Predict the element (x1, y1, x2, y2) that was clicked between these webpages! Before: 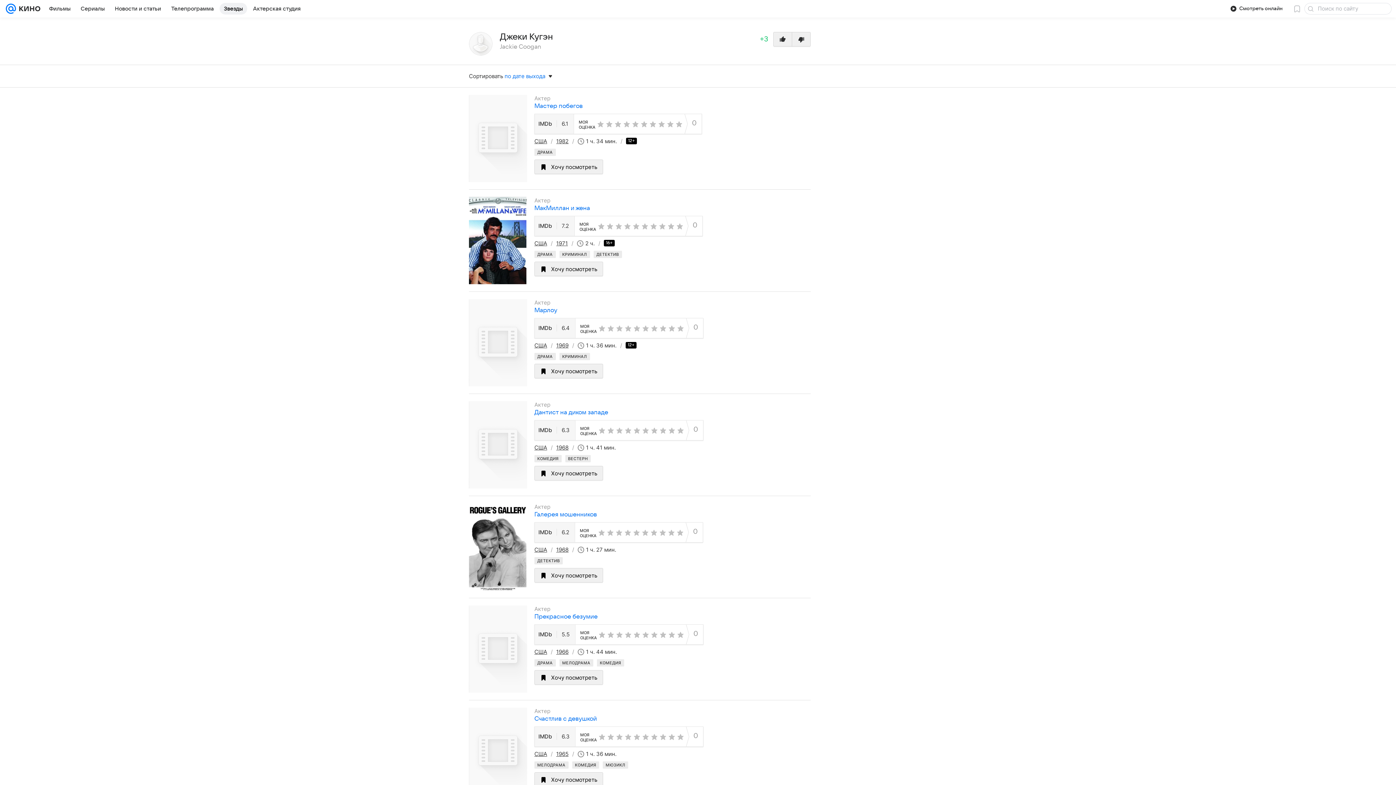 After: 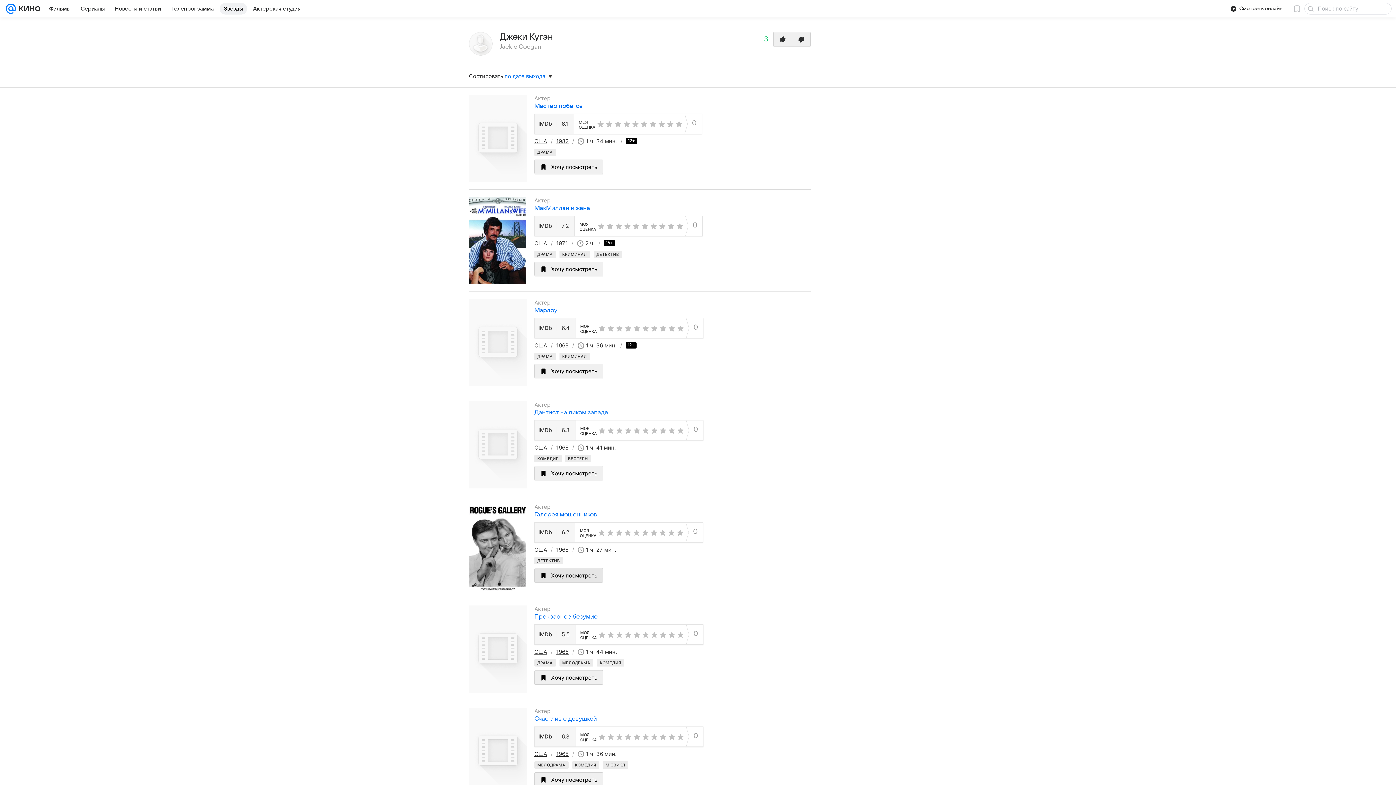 Action: label: Хочу посмотреть bbox: (534, 568, 603, 582)